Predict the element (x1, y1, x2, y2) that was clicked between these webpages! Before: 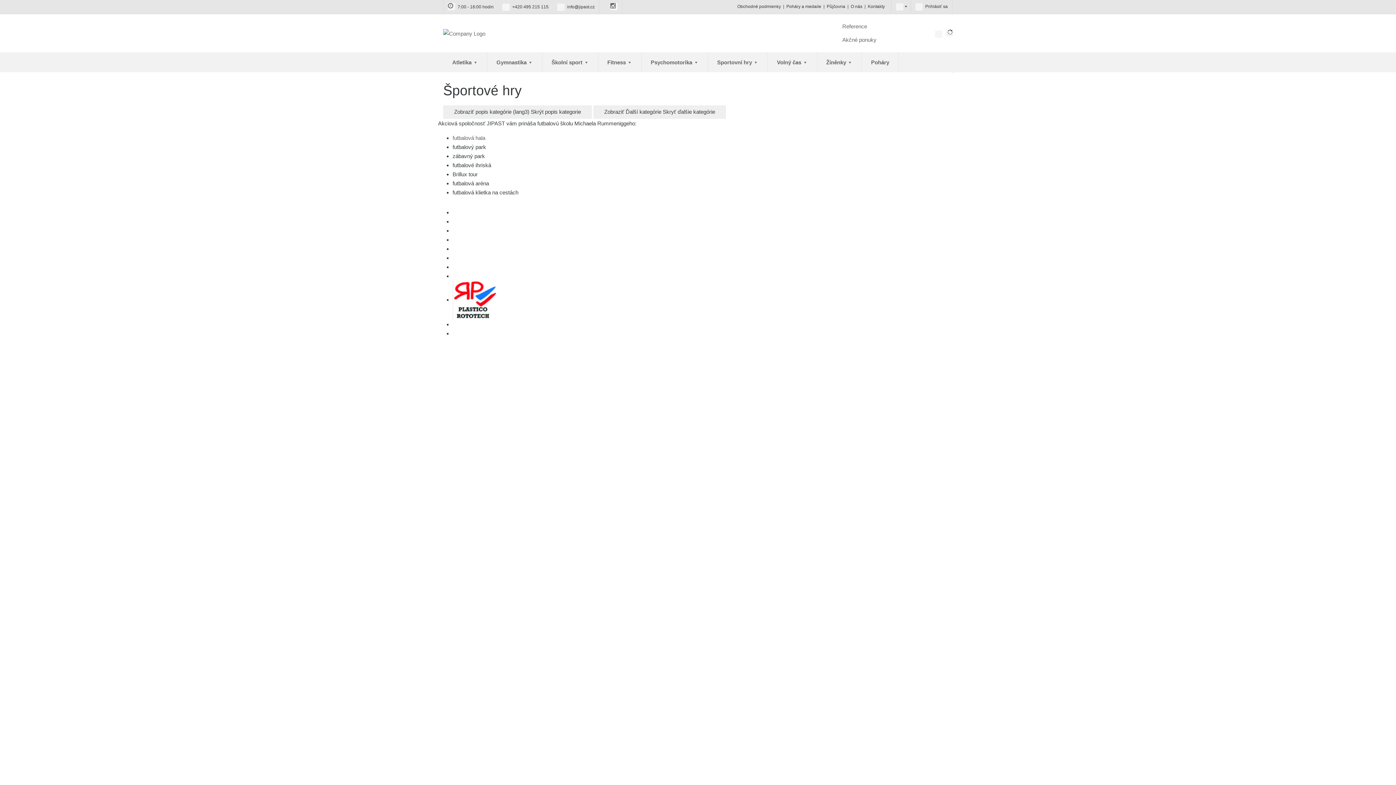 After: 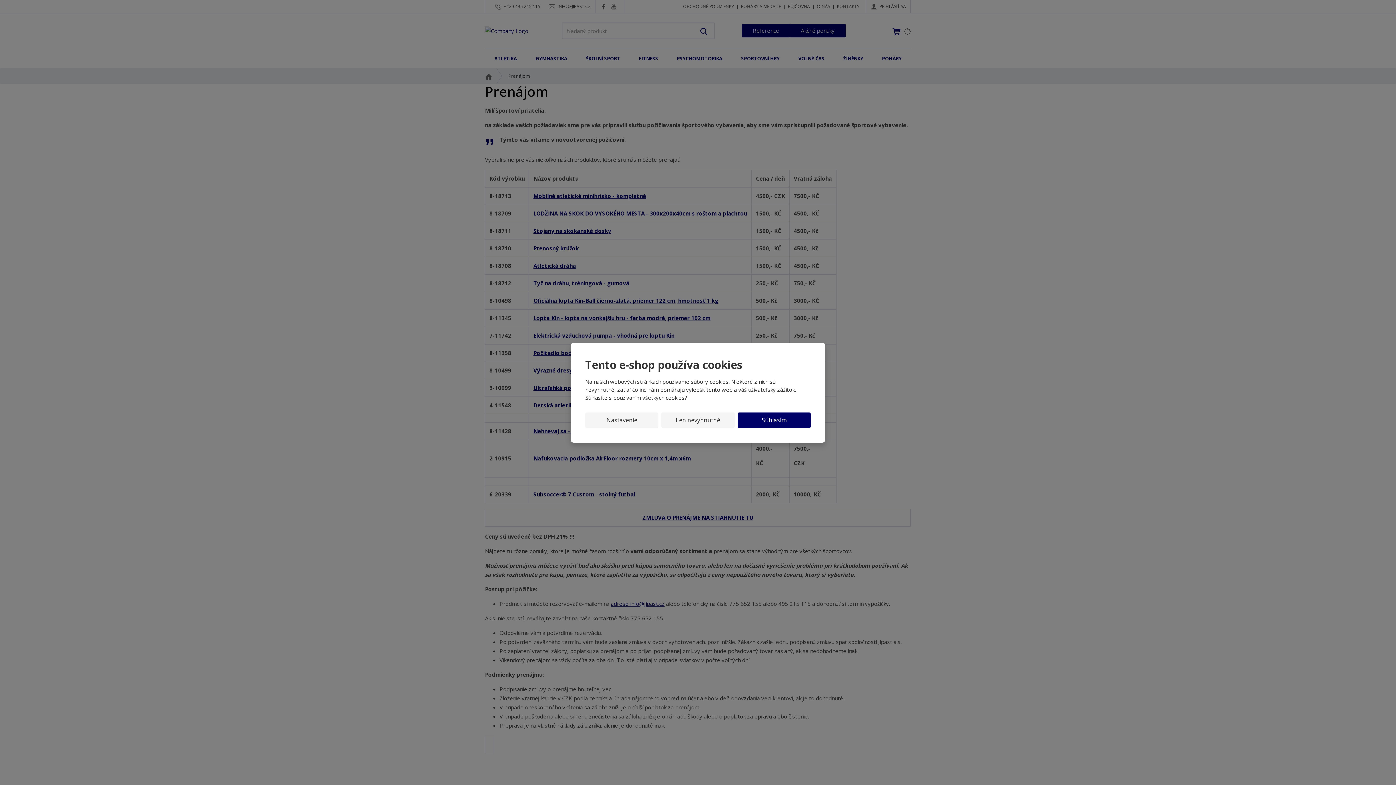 Action: bbox: (826, 2, 845, 10) label: Půjčovna